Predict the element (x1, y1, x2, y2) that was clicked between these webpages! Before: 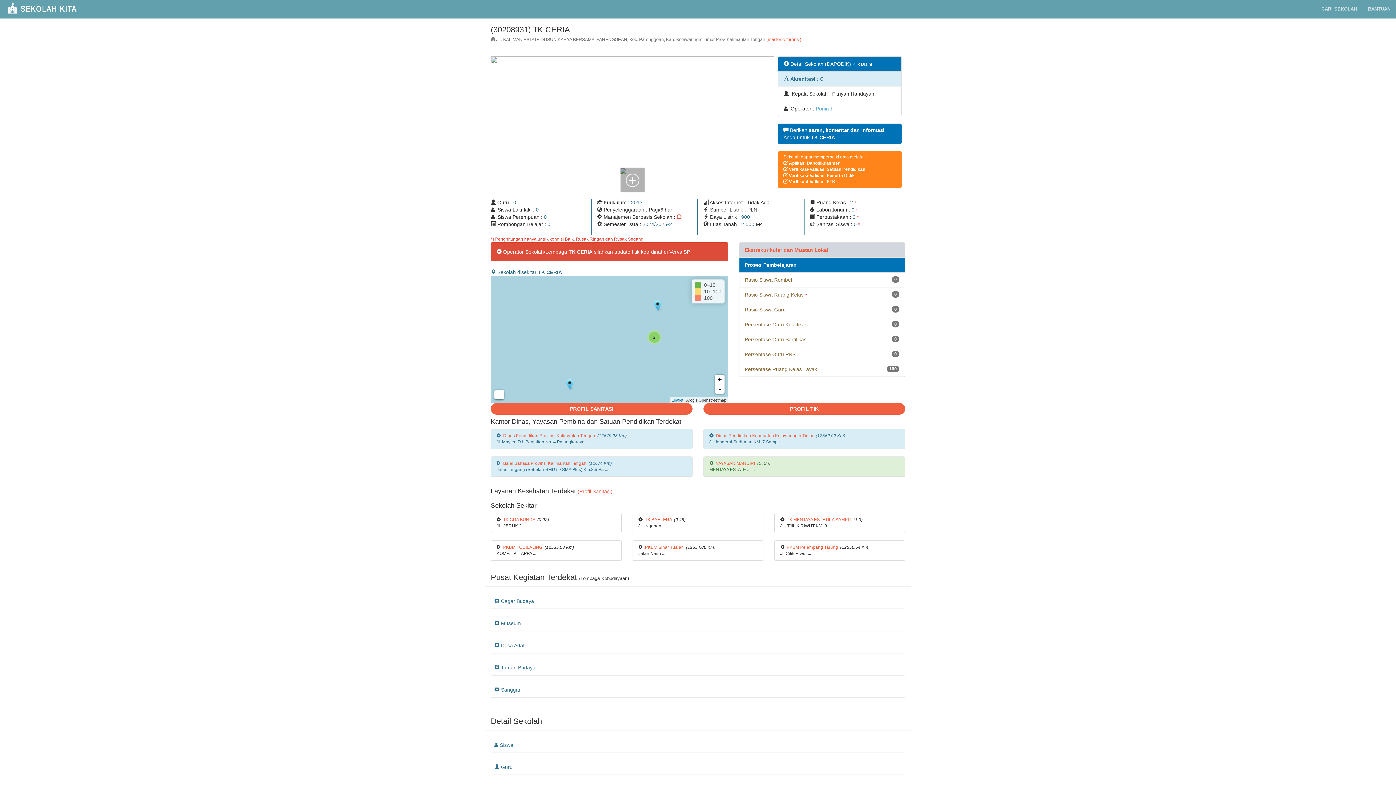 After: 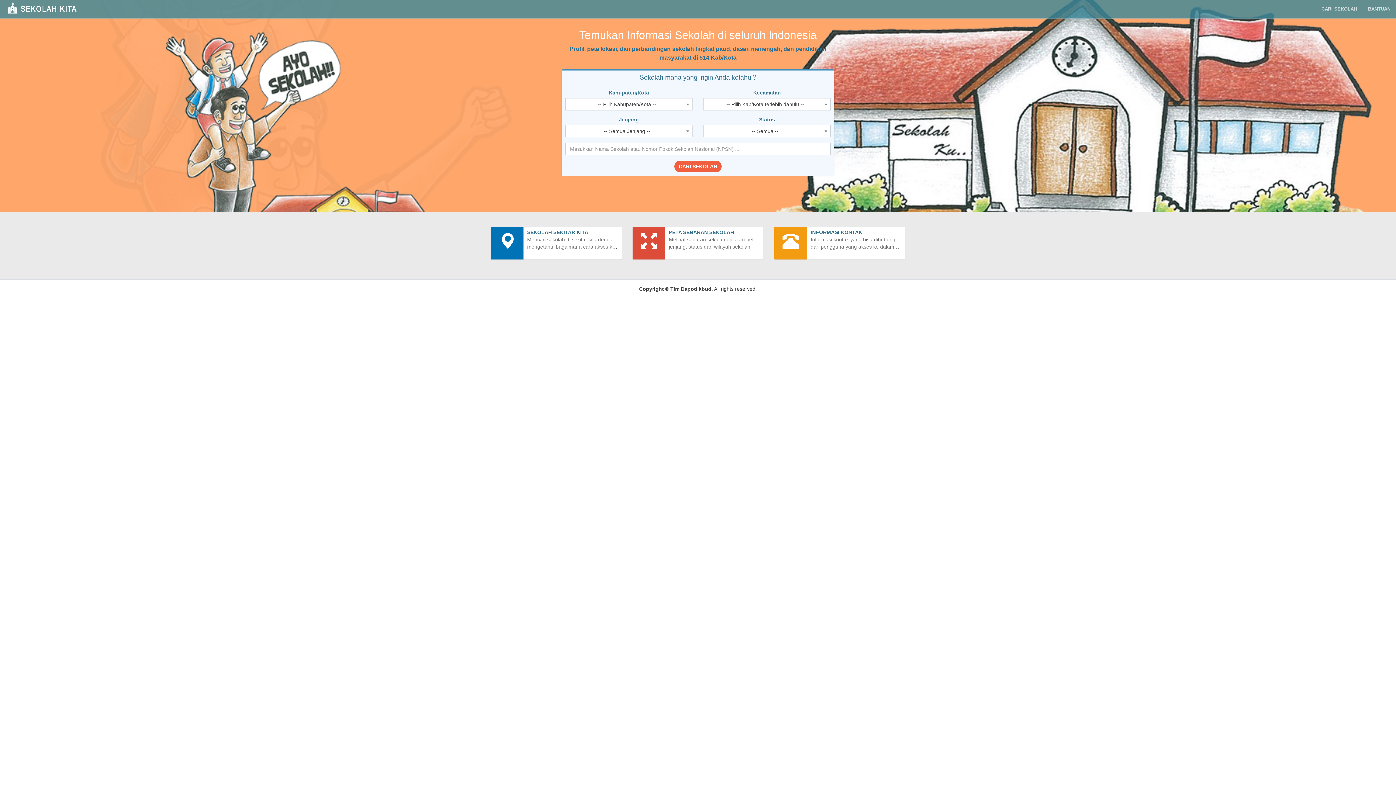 Action: bbox: (0, 0, 80, 18)